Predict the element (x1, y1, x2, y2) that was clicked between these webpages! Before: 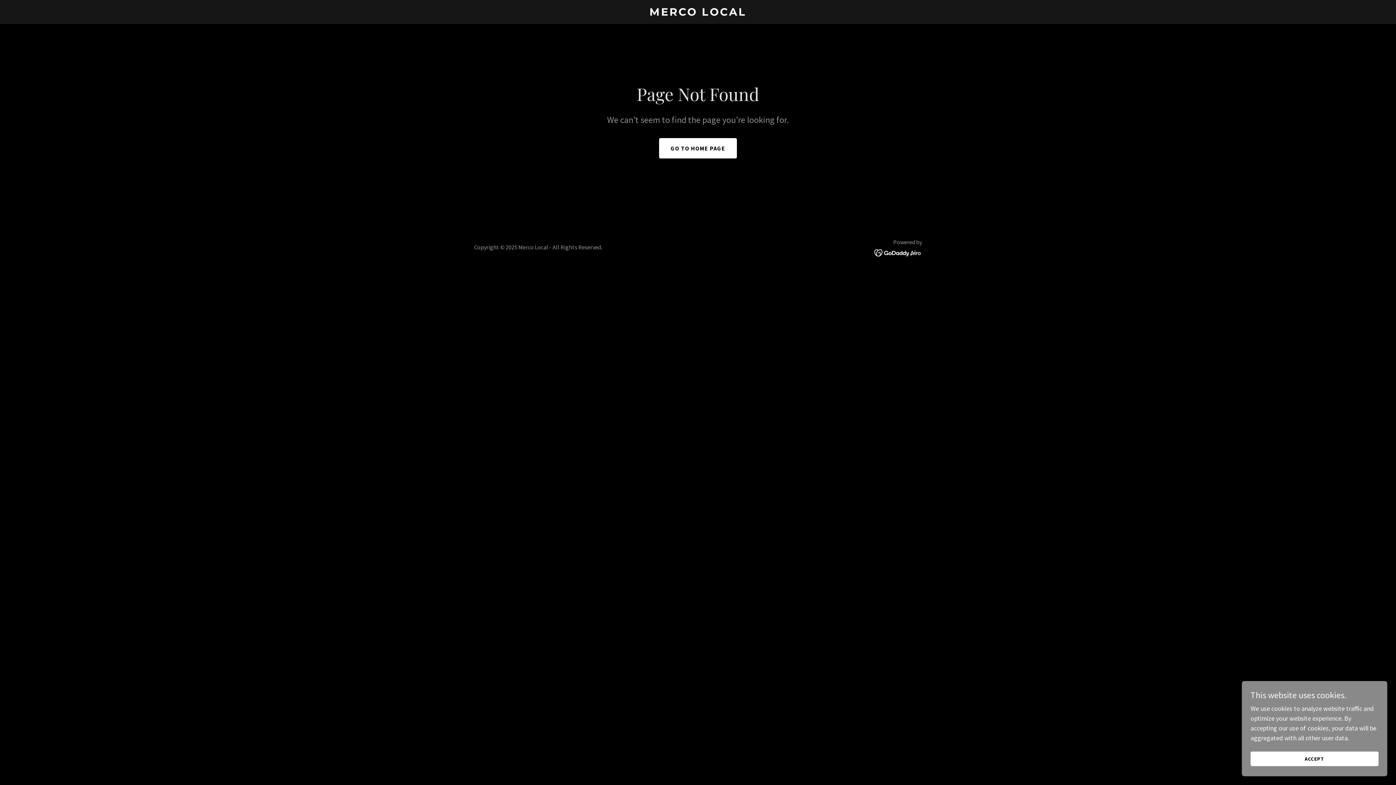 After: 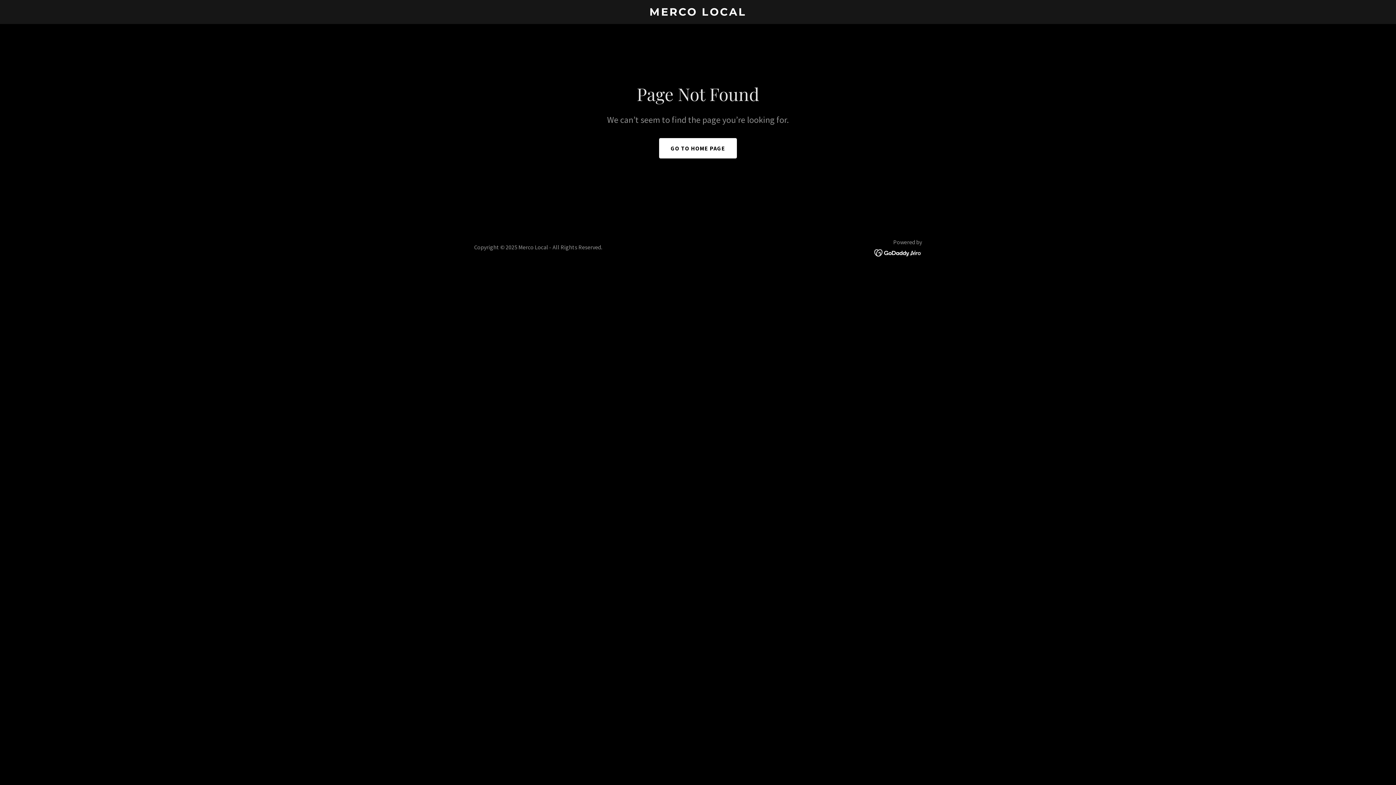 Action: bbox: (1250, 752, 1378, 766) label: ACCEPT